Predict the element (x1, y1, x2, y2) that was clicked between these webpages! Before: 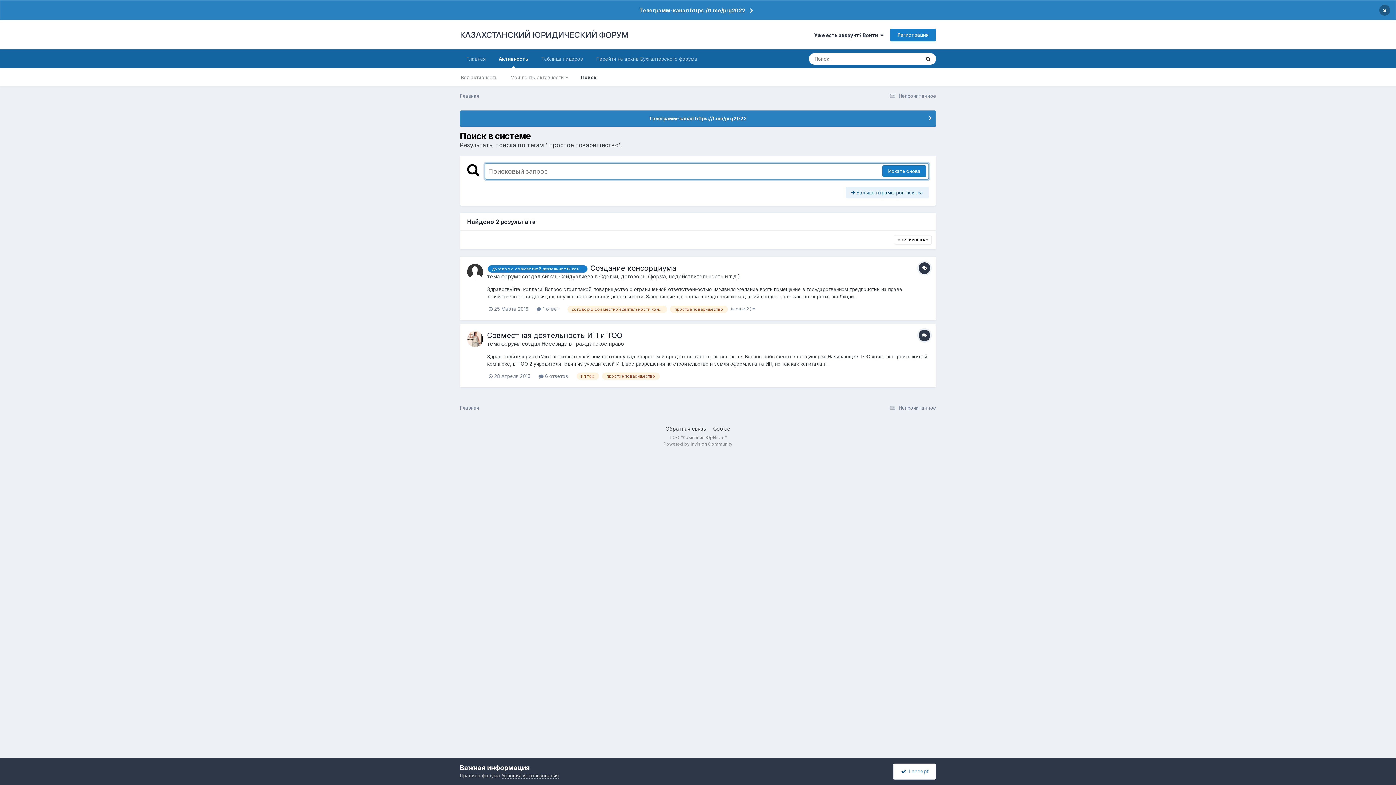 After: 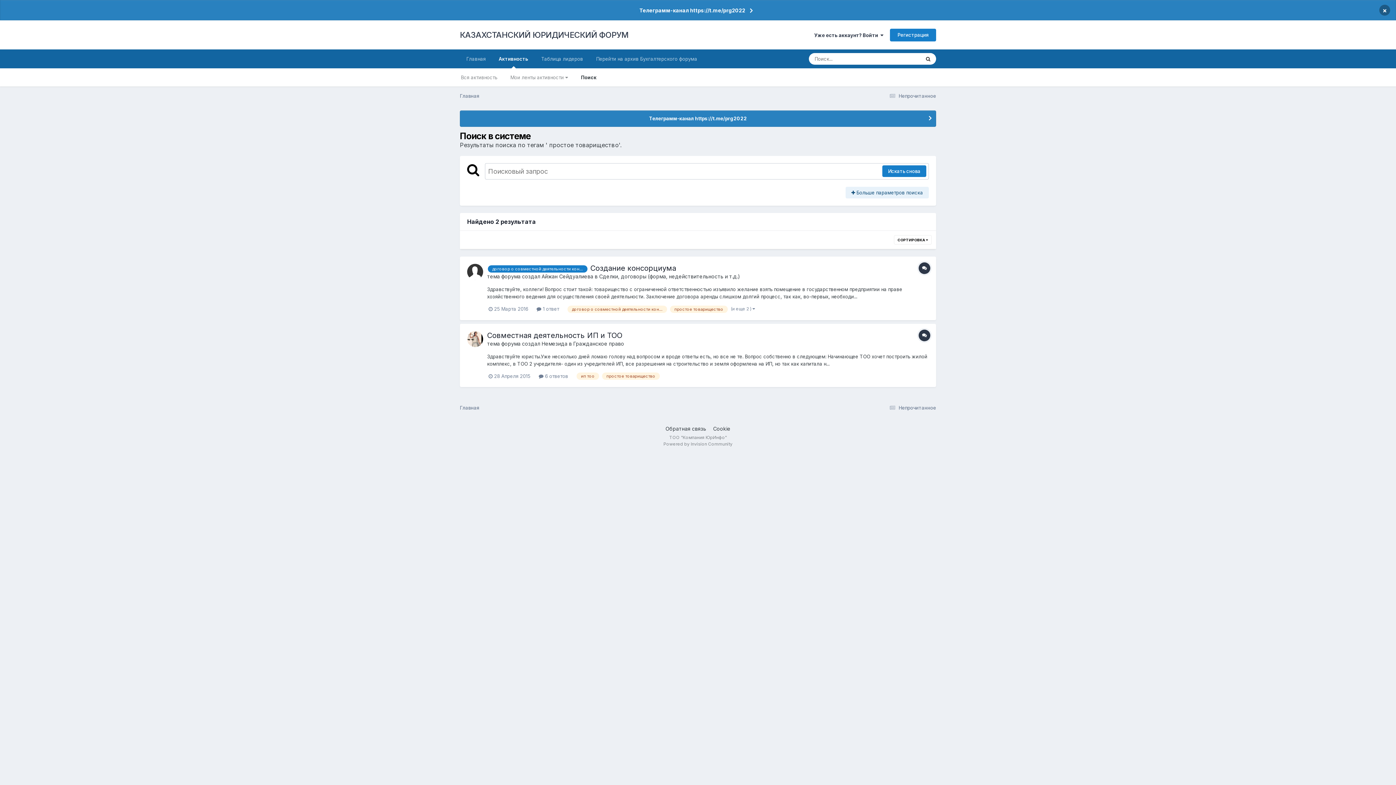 Action: bbox: (893, 763, 936, 779) label:   I accept